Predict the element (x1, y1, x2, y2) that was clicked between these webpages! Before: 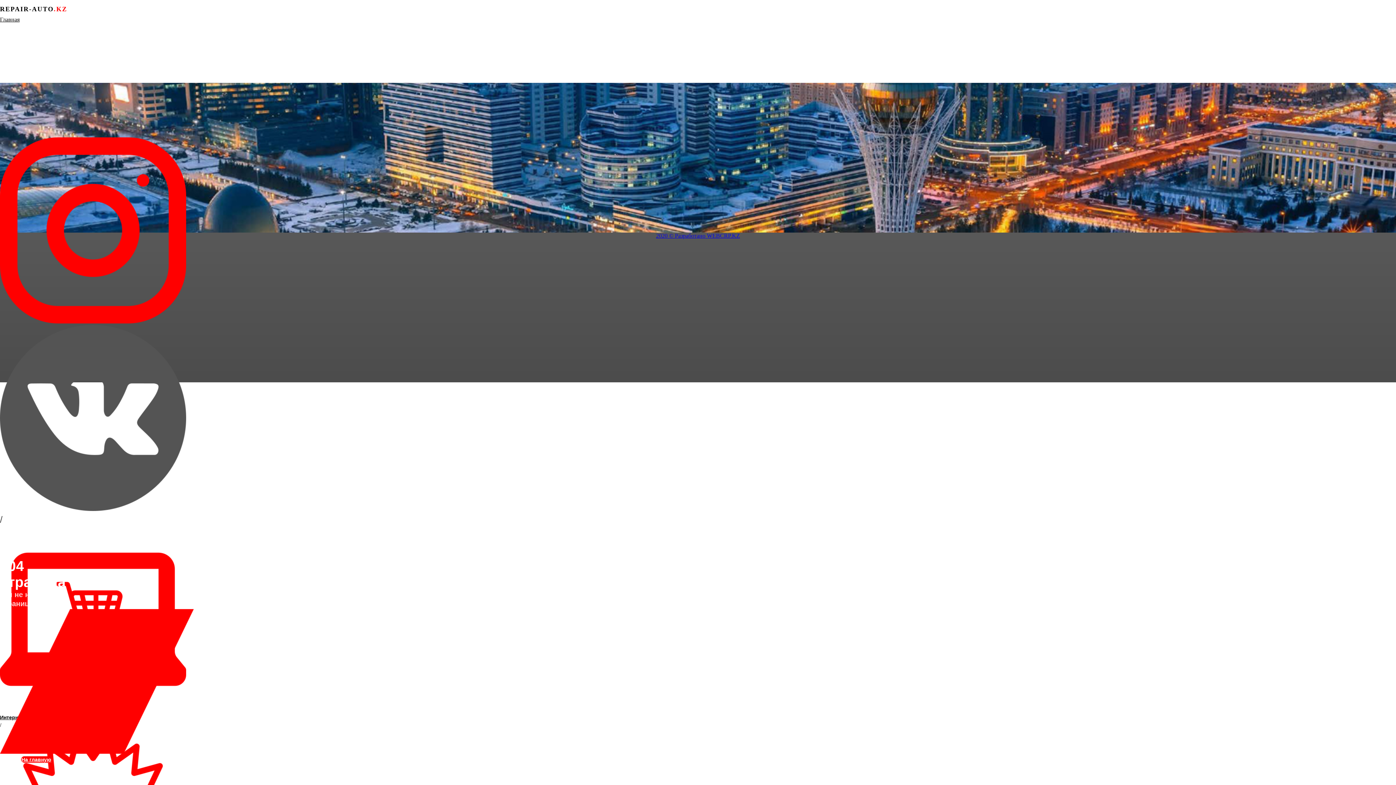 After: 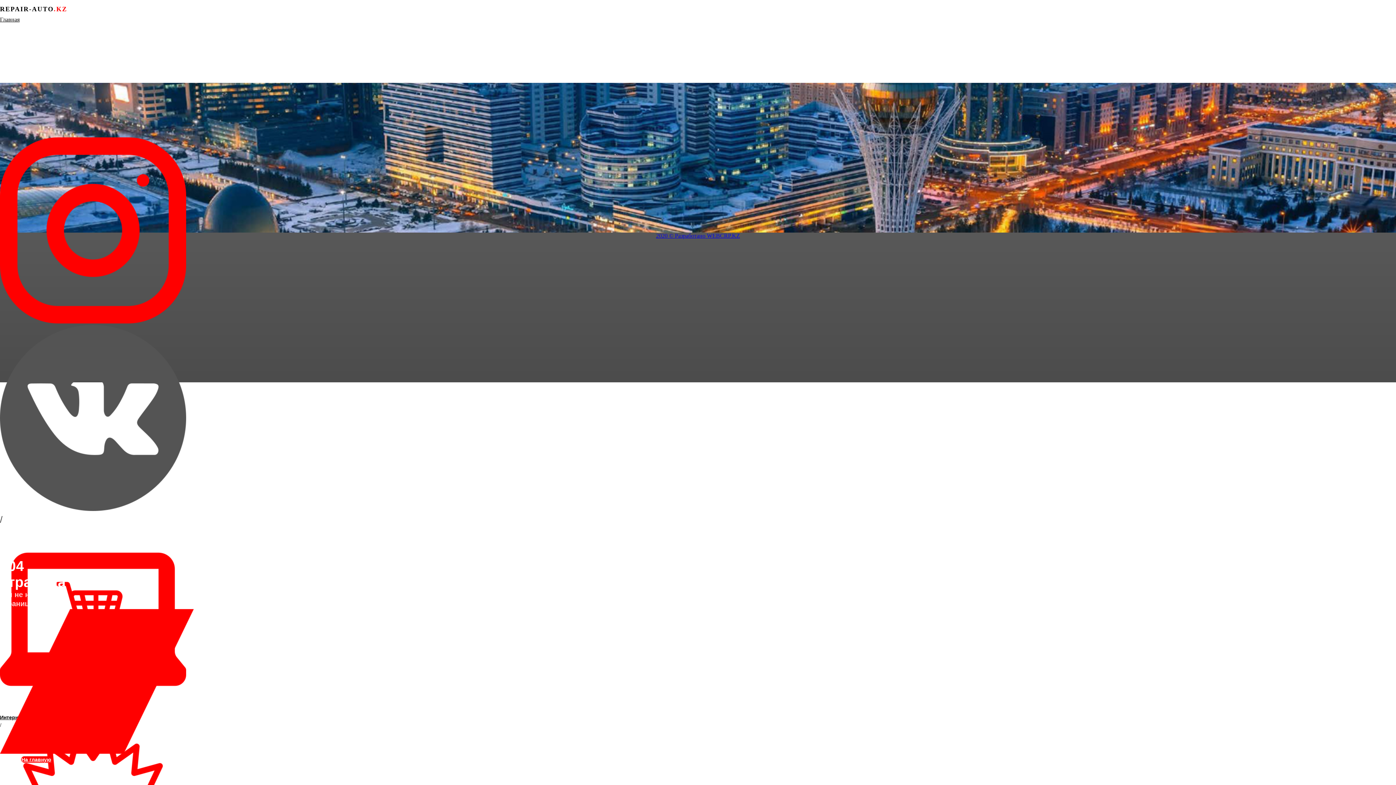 Action: bbox: (0, 318, 186, 324)